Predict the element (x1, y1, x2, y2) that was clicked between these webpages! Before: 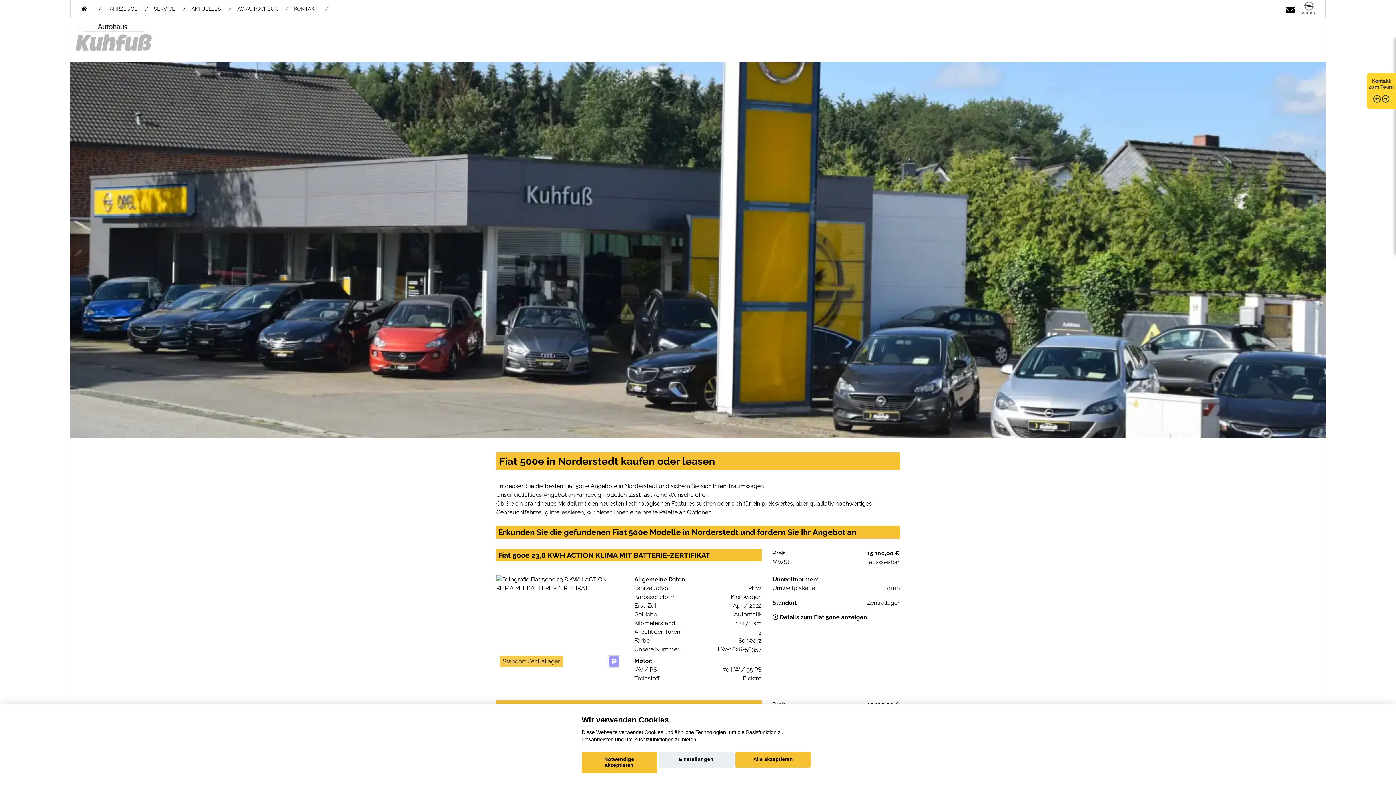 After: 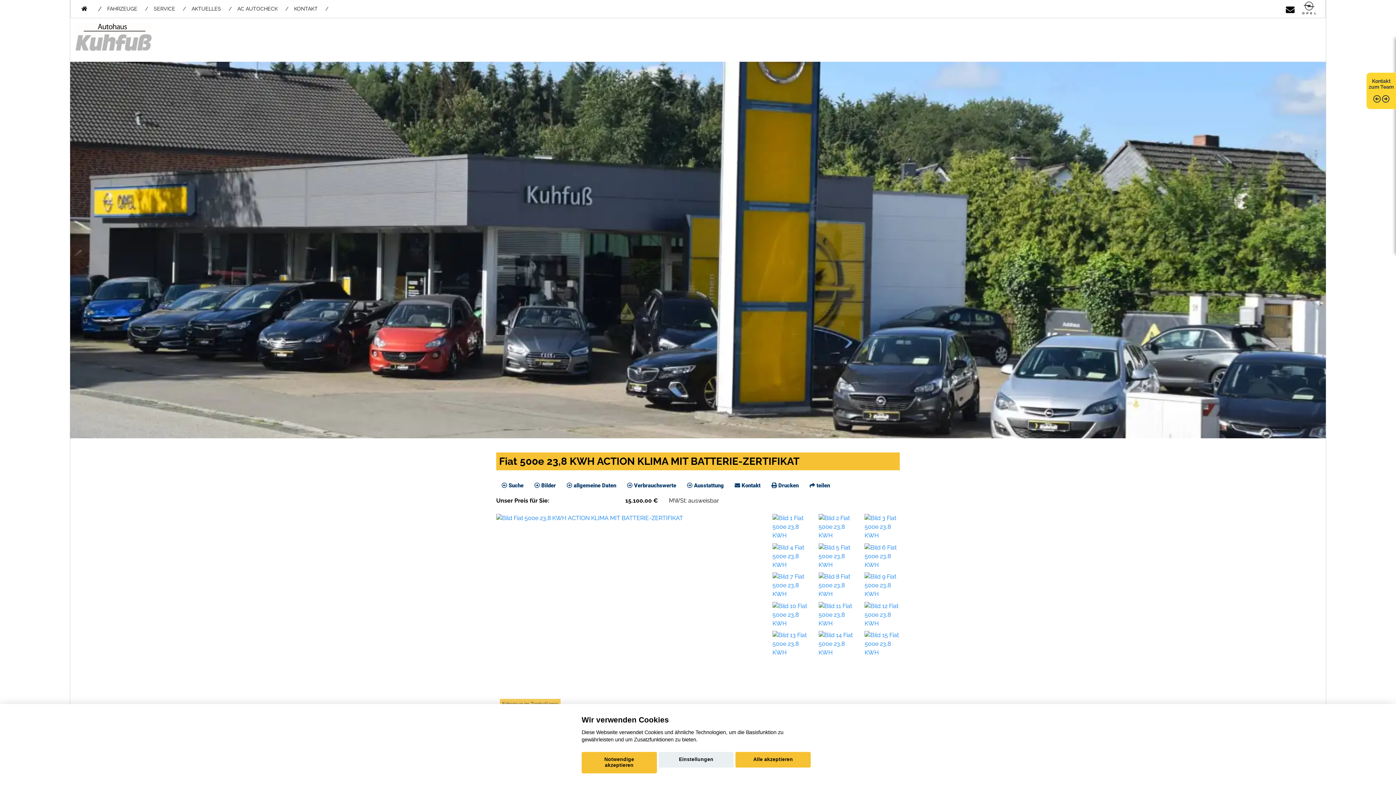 Action: label: Fiat 500e 23,8 KWH ACTION KLIMA MIT BATTERIE-ZERTIFIKAT
Preis:
15.100,00 €
MWSt:
ausweisbar
Standort Zentrallager
Allgemeine Daten:
Fahrzeugtyp
PKW
Karosserieform
Kleinwagen
Erst-Zul.
Apr / 2022
Getriebe
Automatik
Kilometerstand
12.170 km
Anzahl der Türen
3
Farbe
Schwarz
Unsere Nummer
EW-1626-56357
Motor:
kW / PS
70 kW / 95 PS
Treibstoff
Elektro
Umweltnormen:
Umweltplakette
grün
Standort
Zentrallager
 Details zum Fiat 500e anzeigen bbox: (496, 540, 900, 683)